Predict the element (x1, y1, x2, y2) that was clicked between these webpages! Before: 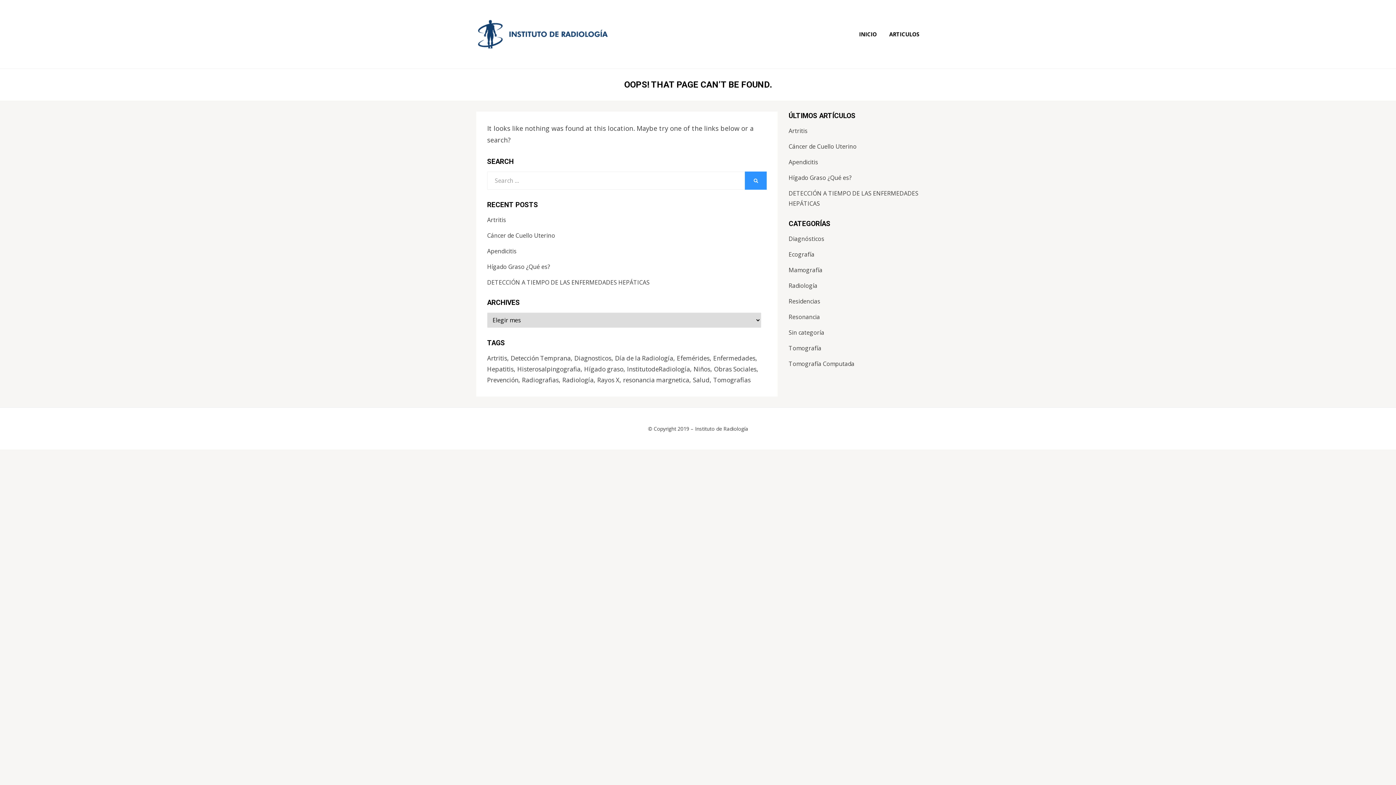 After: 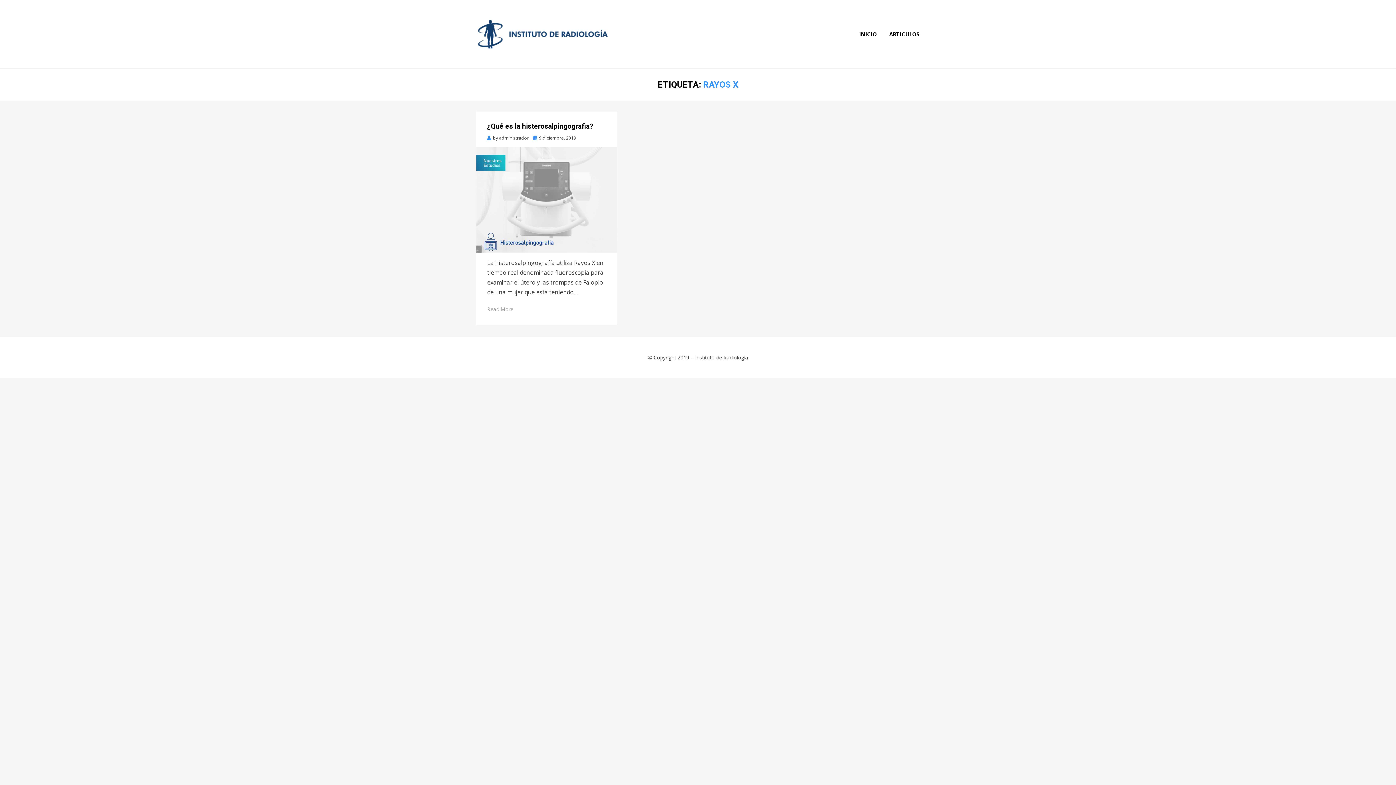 Action: label: Rayos X (1 elemento) bbox: (597, 374, 623, 385)